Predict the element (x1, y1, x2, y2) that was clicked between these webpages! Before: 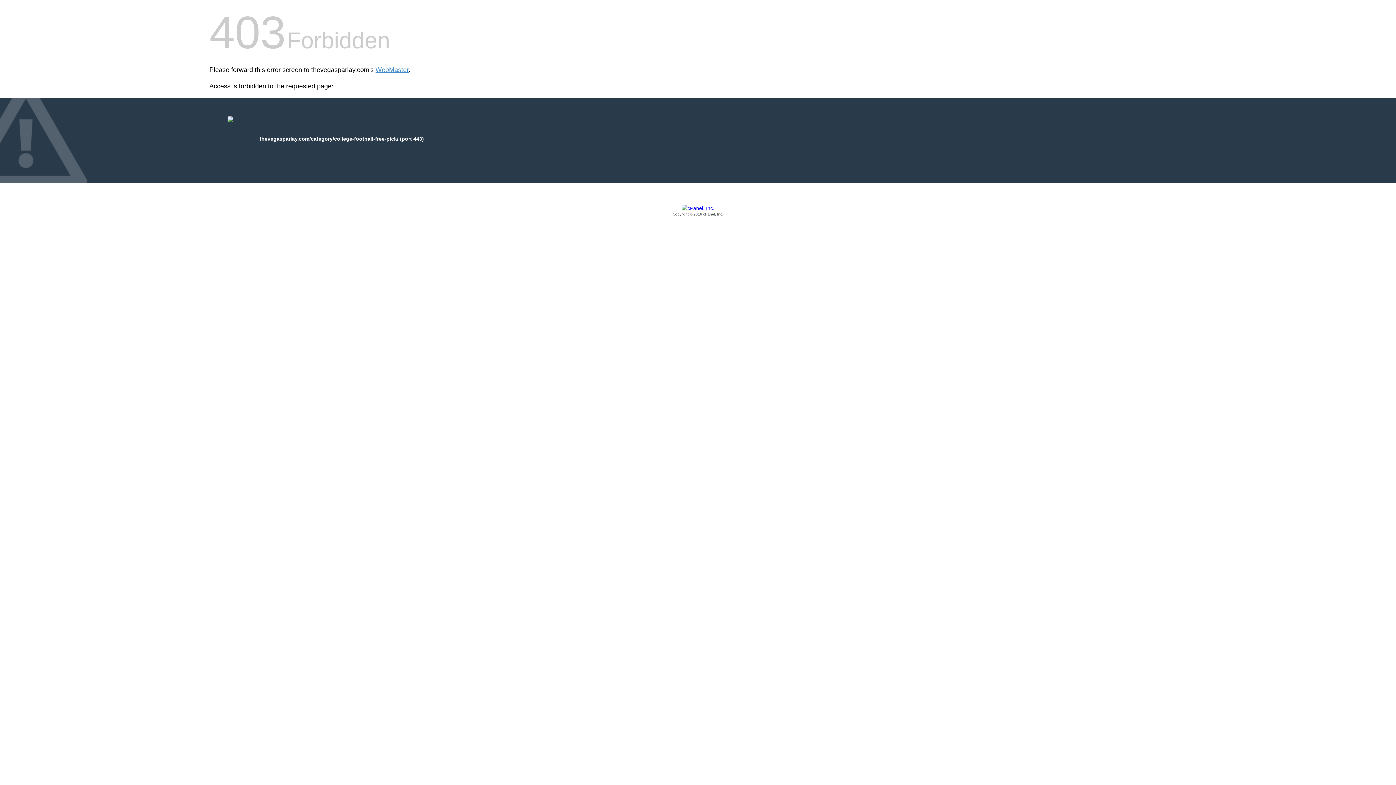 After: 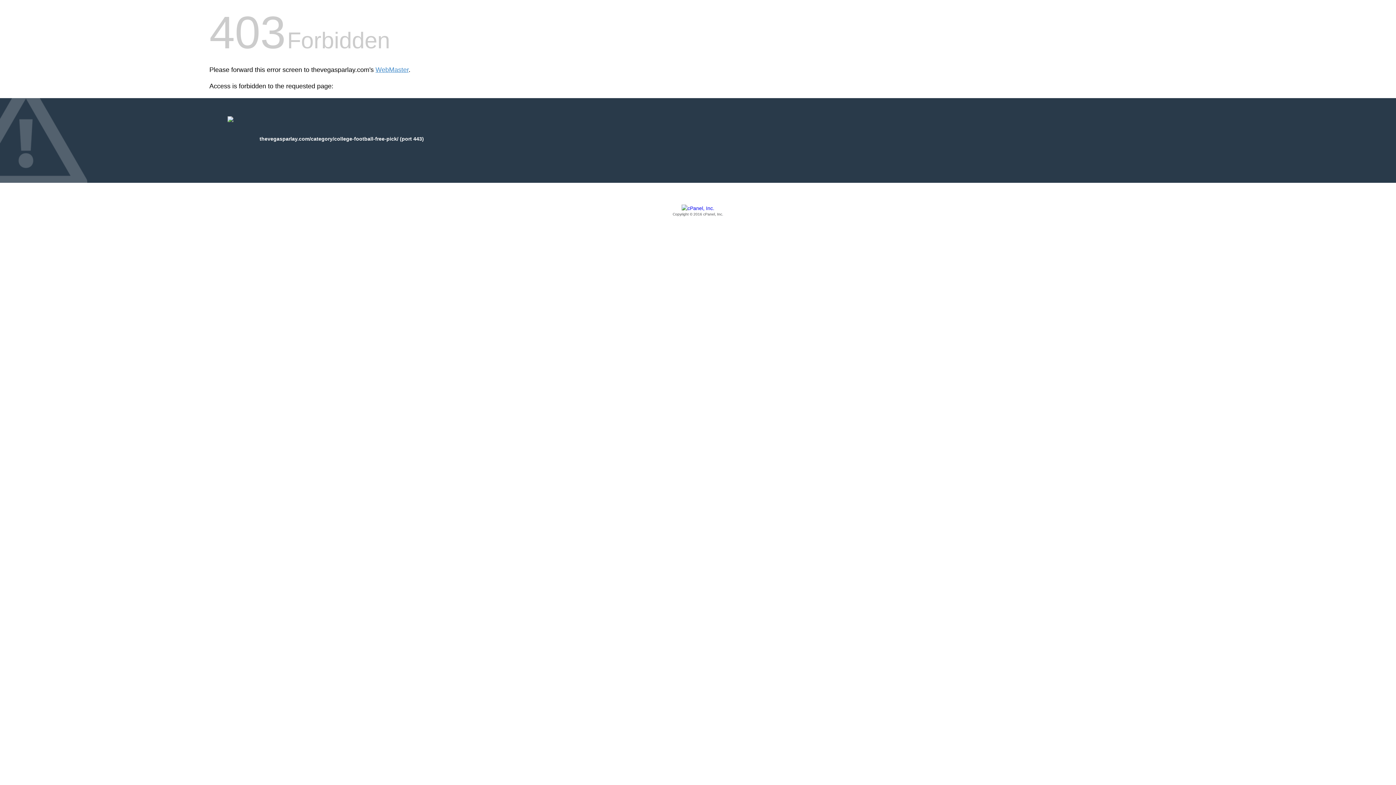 Action: label: Copyright © 2016 cPanel, Inc. bbox: (209, 205, 1186, 217)